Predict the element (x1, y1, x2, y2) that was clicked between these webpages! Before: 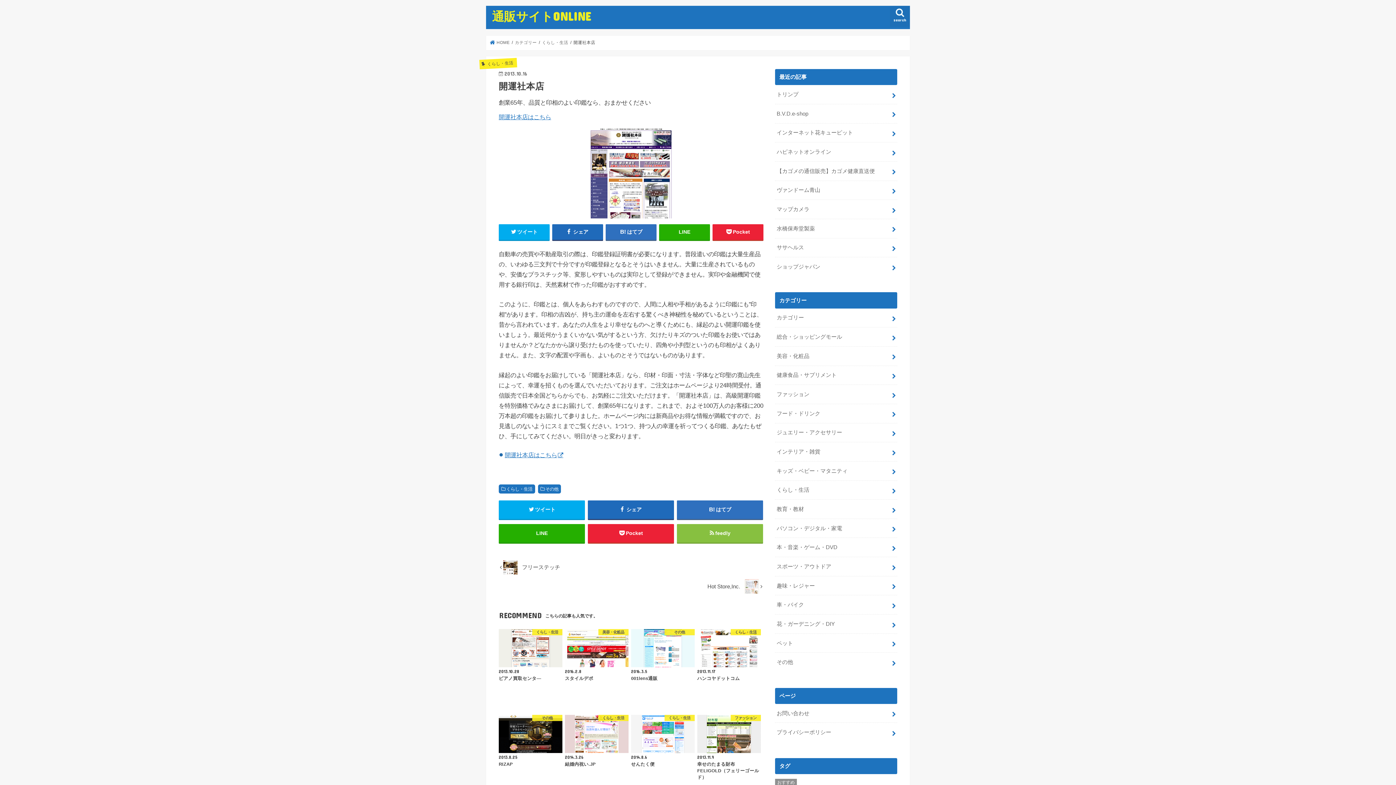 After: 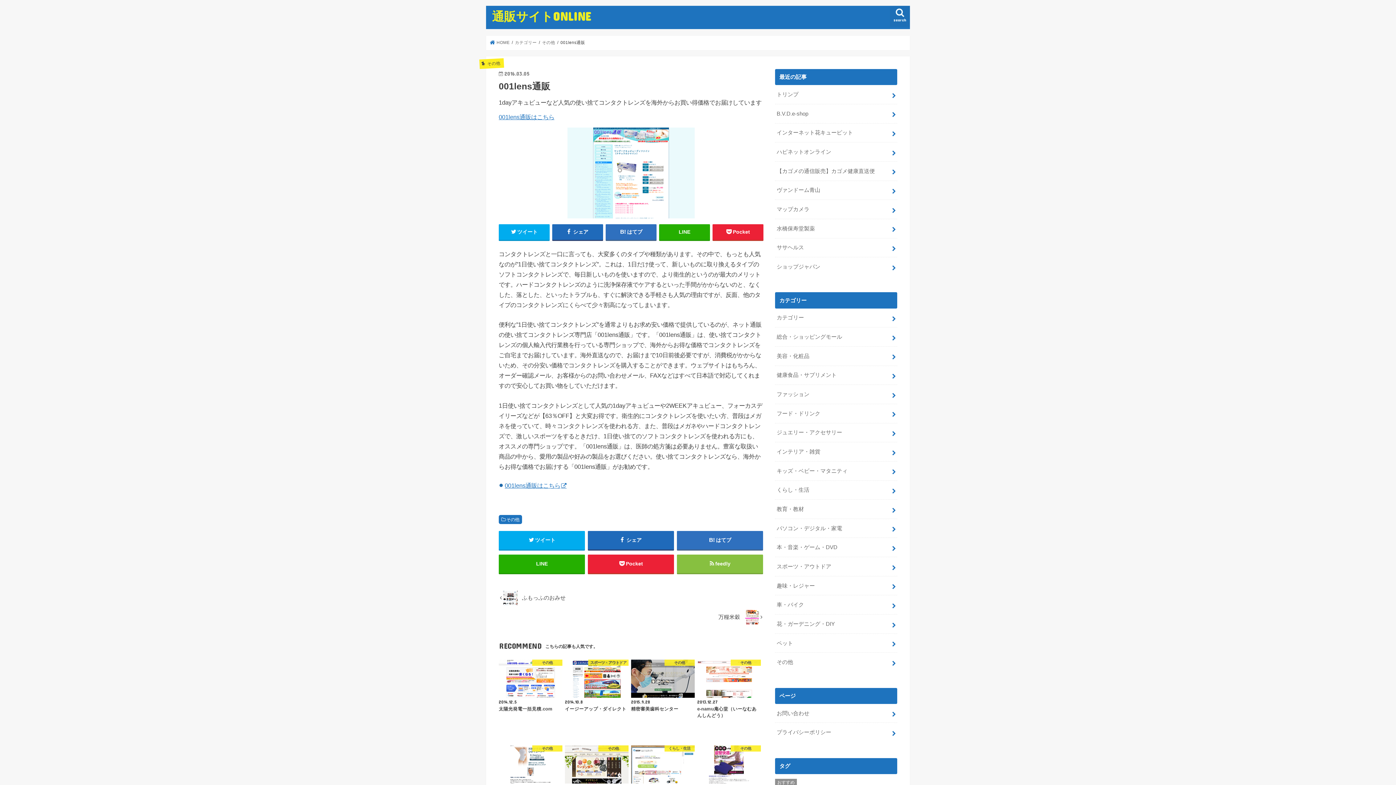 Action: bbox: (631, 629, 694, 682) label: その他
2016.3.5
001lens通販